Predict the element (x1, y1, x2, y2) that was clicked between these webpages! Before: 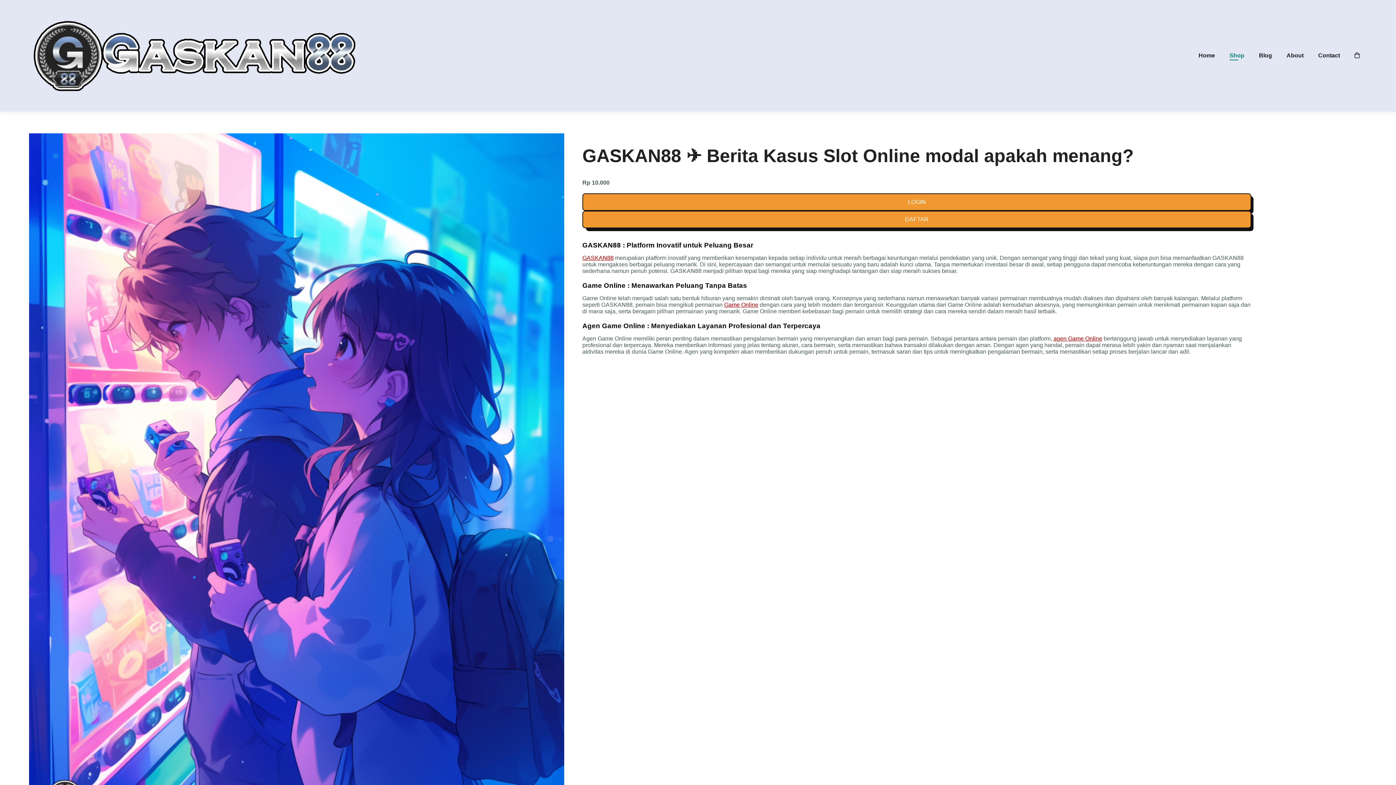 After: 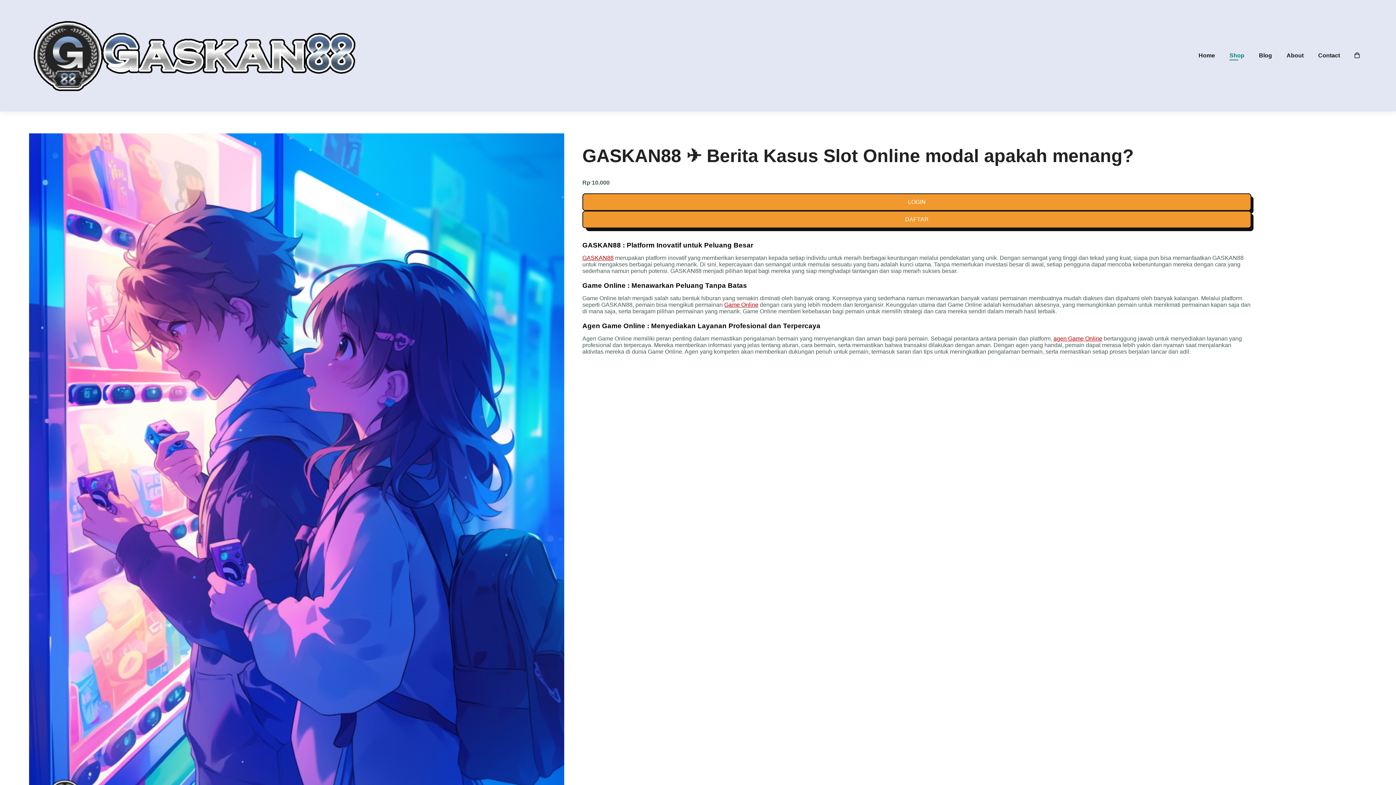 Action: bbox: (1318, 52, 1340, 58) label: Contact